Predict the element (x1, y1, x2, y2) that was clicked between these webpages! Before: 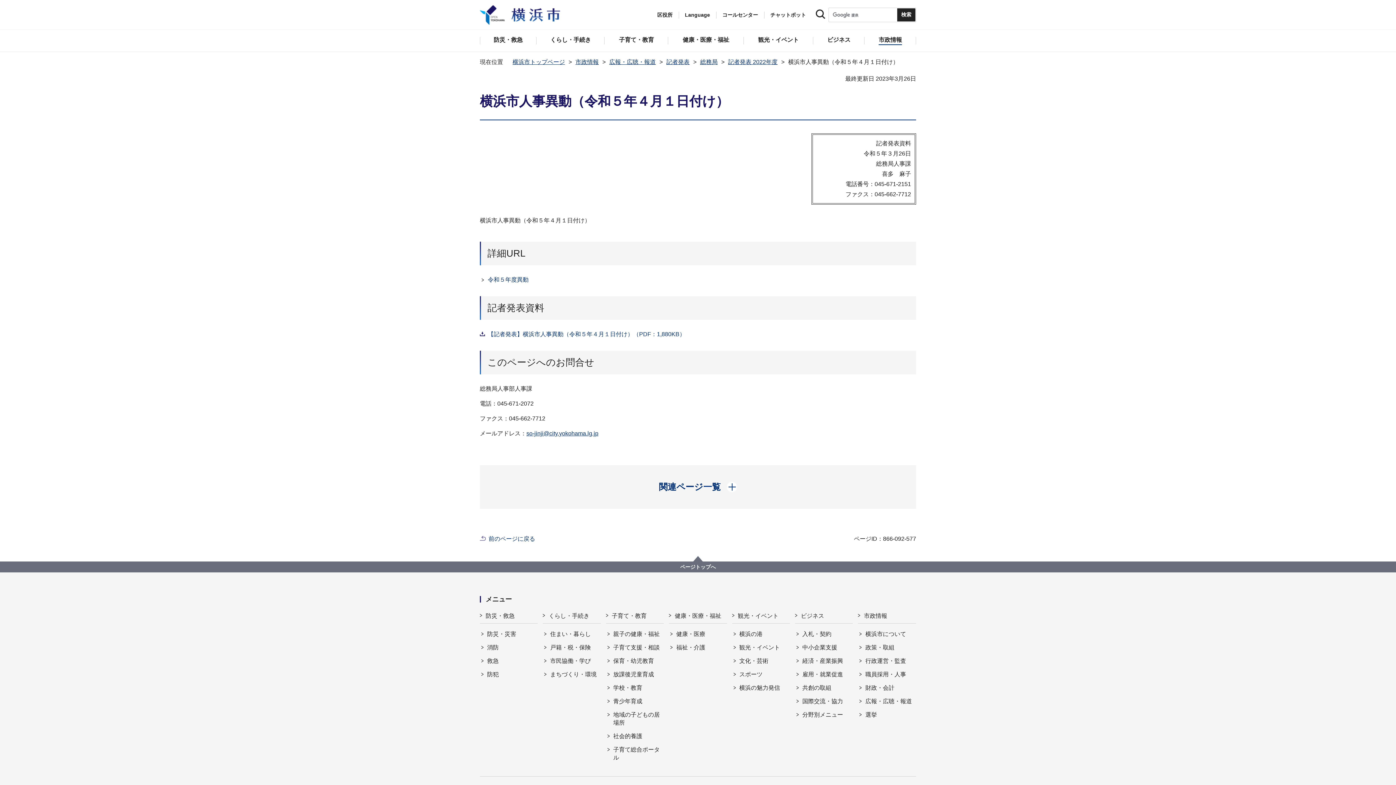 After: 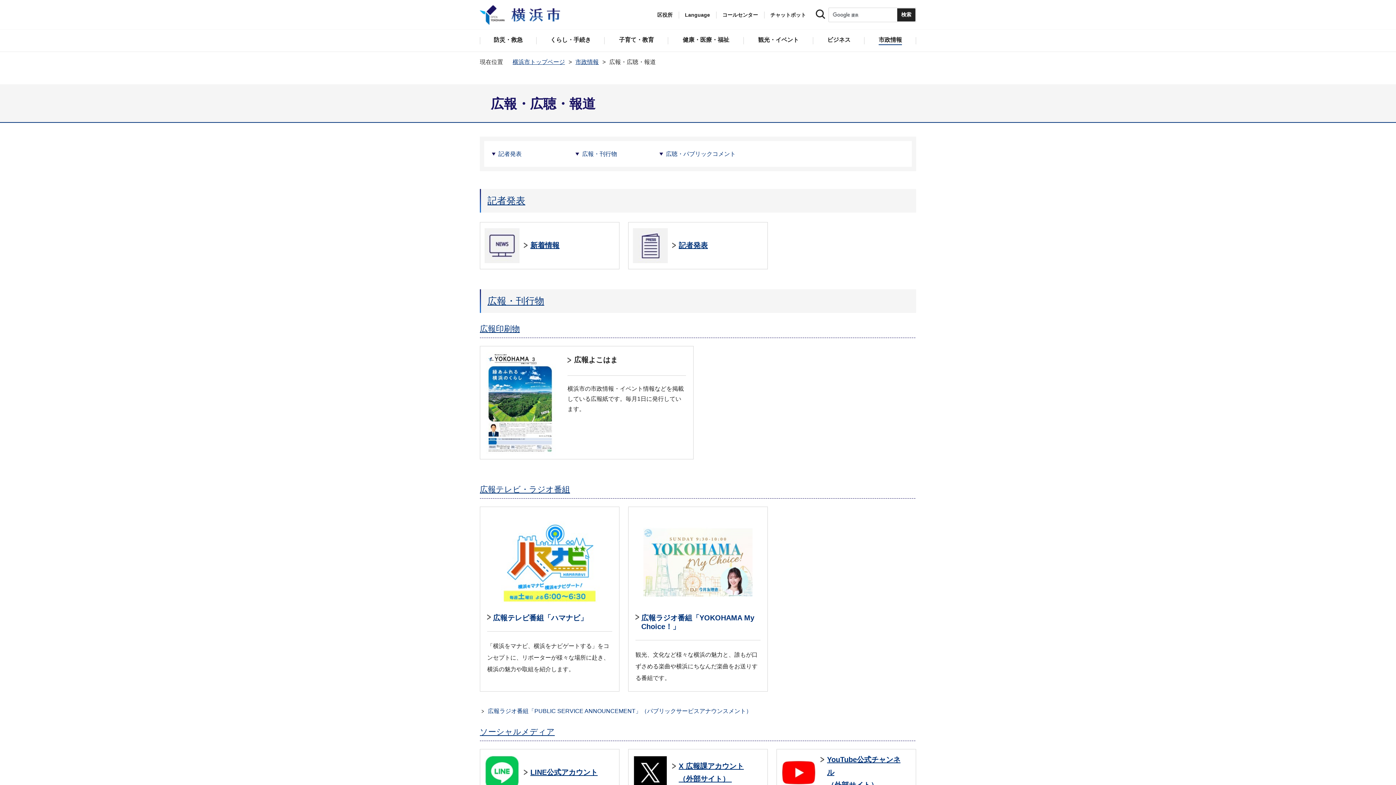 Action: bbox: (859, 697, 916, 705) label: 広報・広聴・報道